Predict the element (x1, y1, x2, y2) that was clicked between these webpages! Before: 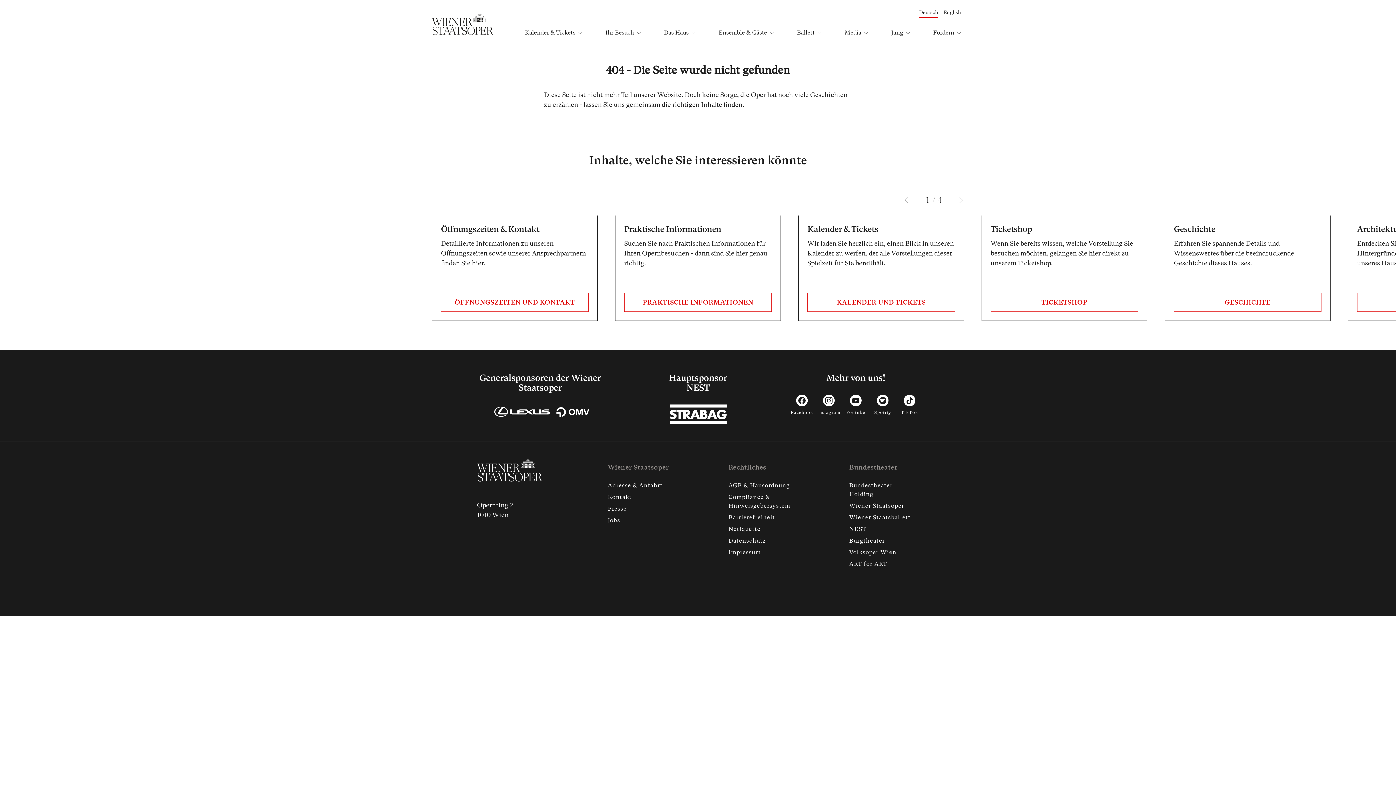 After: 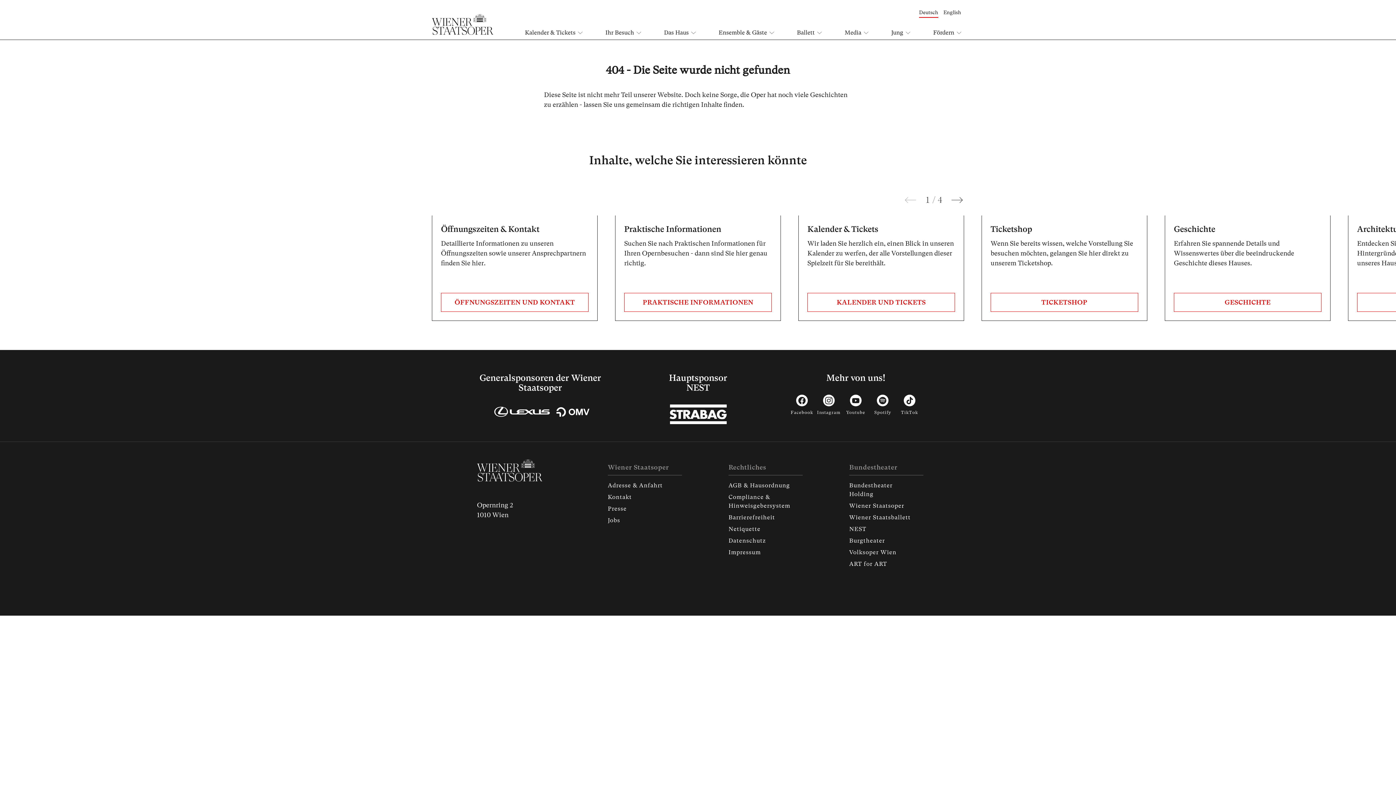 Action: bbox: (788, 394, 815, 415) label: Facebook